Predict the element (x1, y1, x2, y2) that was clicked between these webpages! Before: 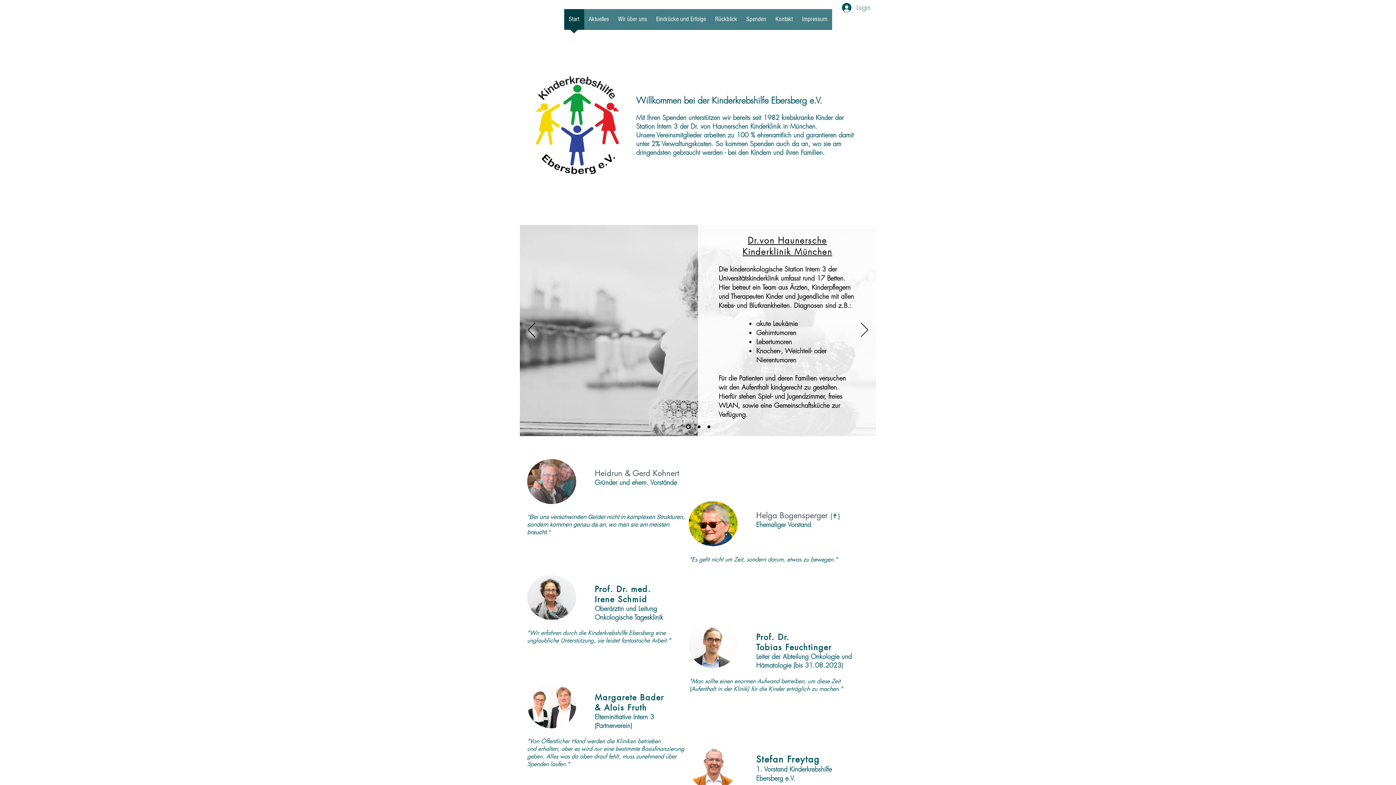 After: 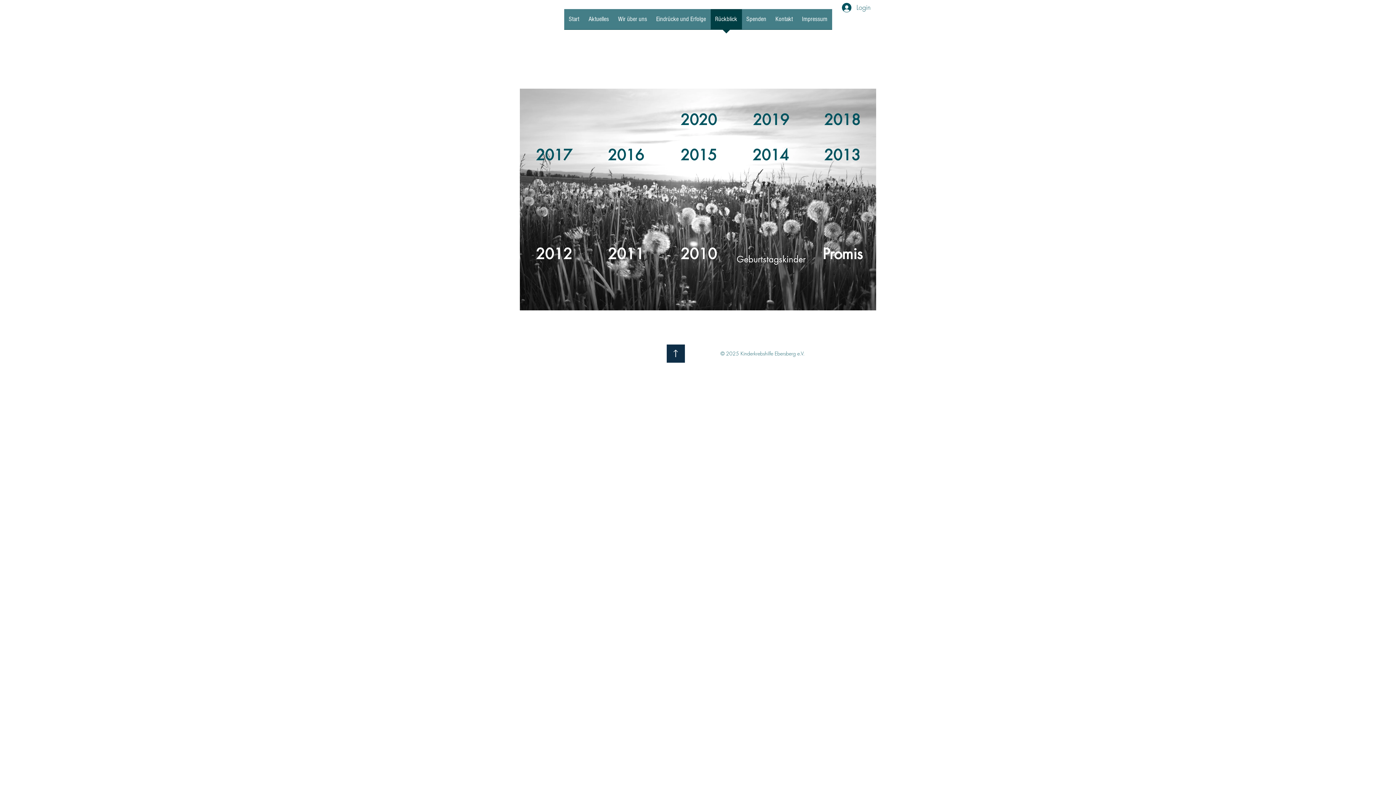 Action: bbox: (710, 9, 742, 34) label: Rückblick